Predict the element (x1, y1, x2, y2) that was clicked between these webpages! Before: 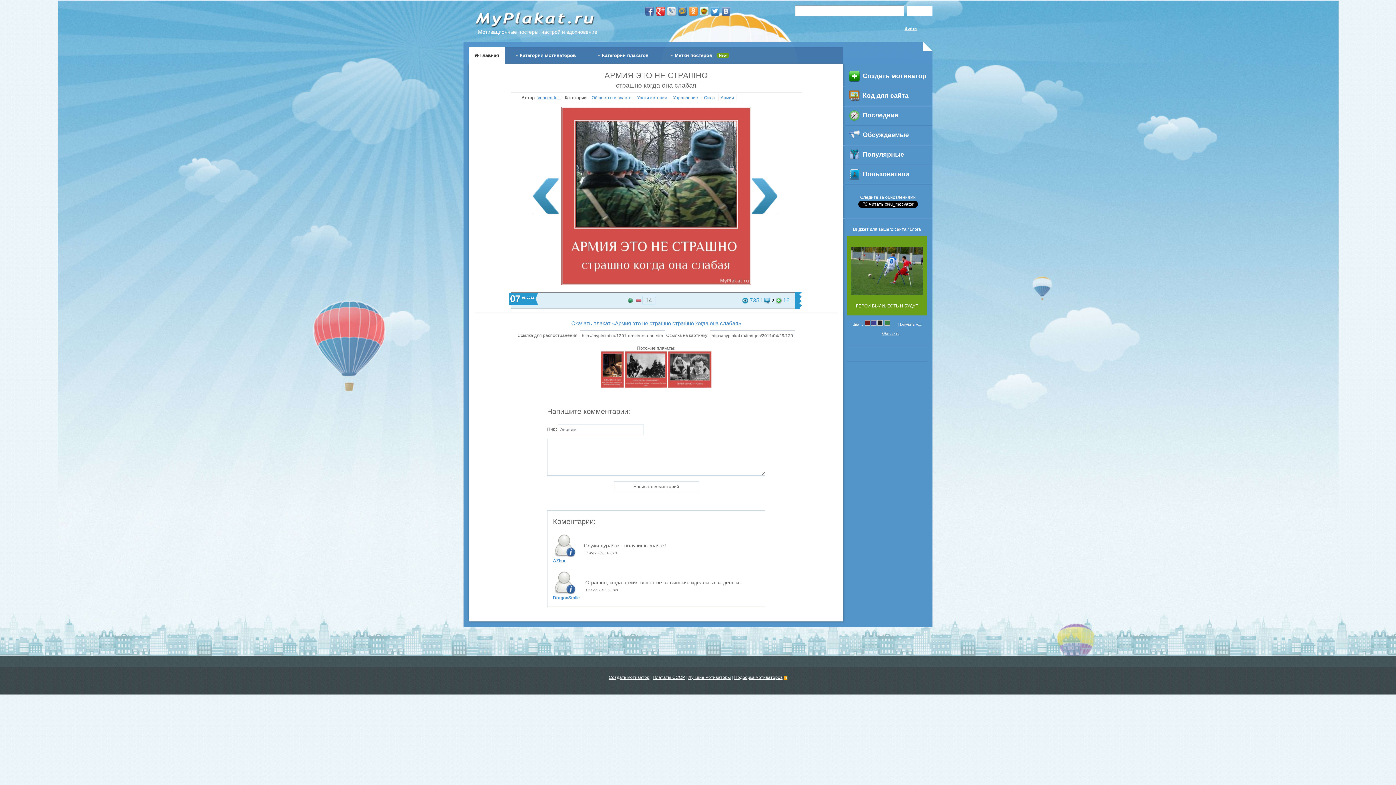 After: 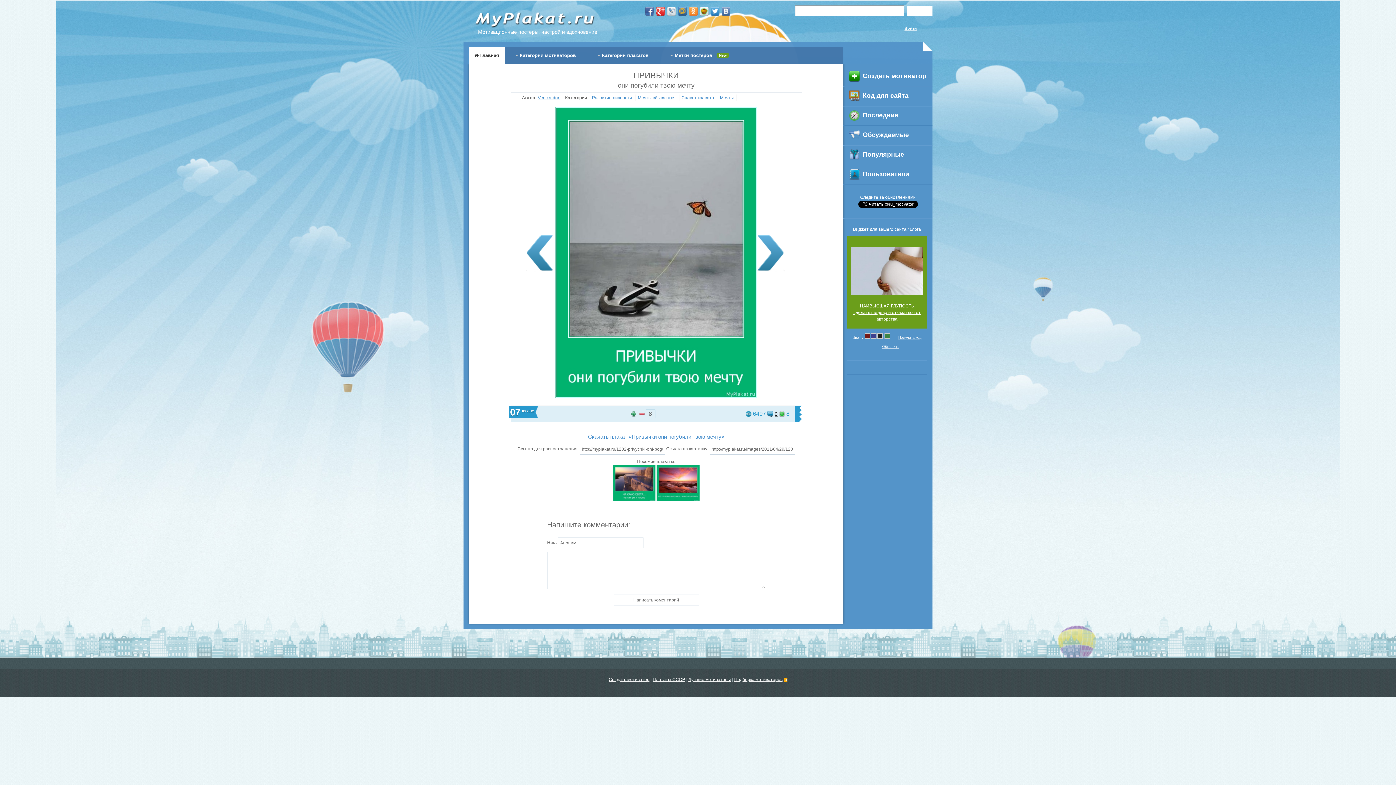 Action: bbox: (751, 159, 780, 232)